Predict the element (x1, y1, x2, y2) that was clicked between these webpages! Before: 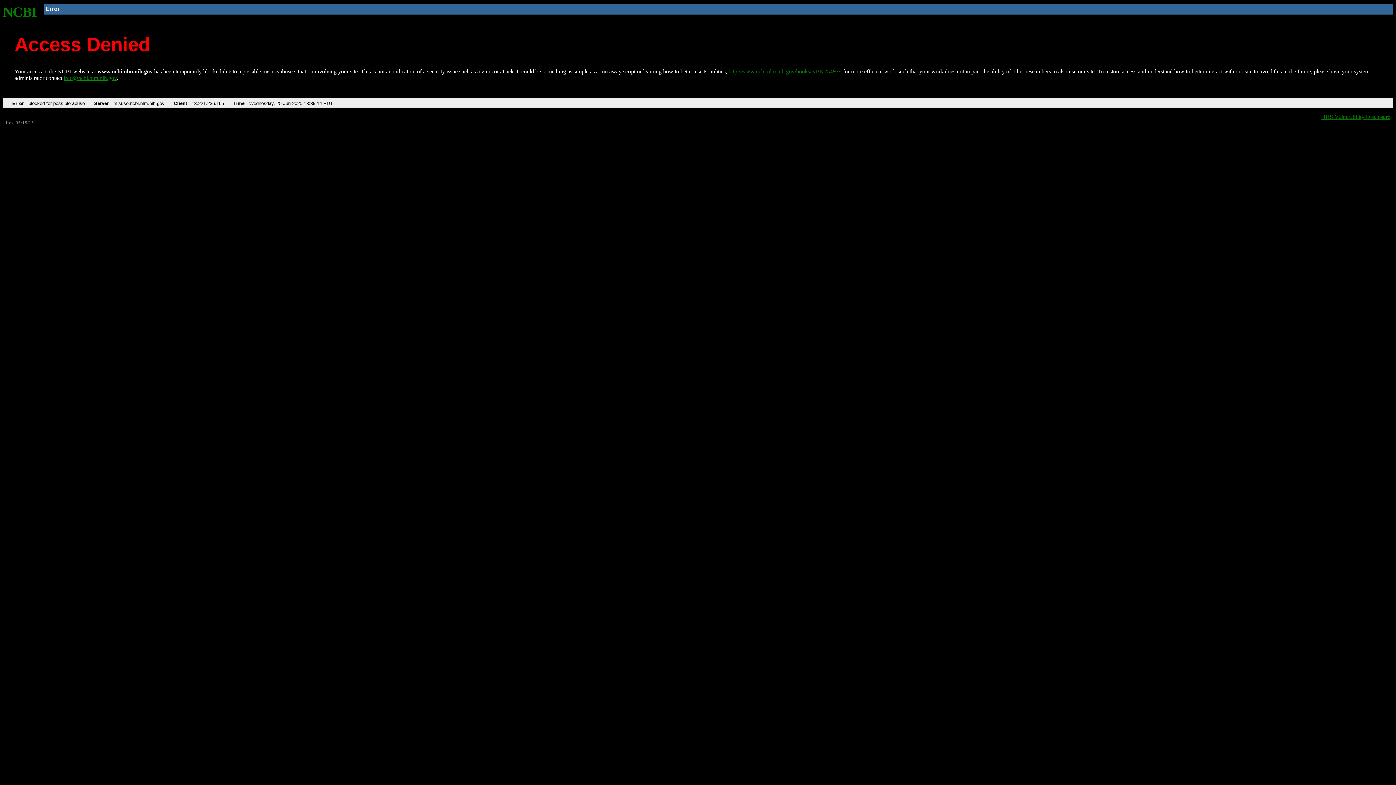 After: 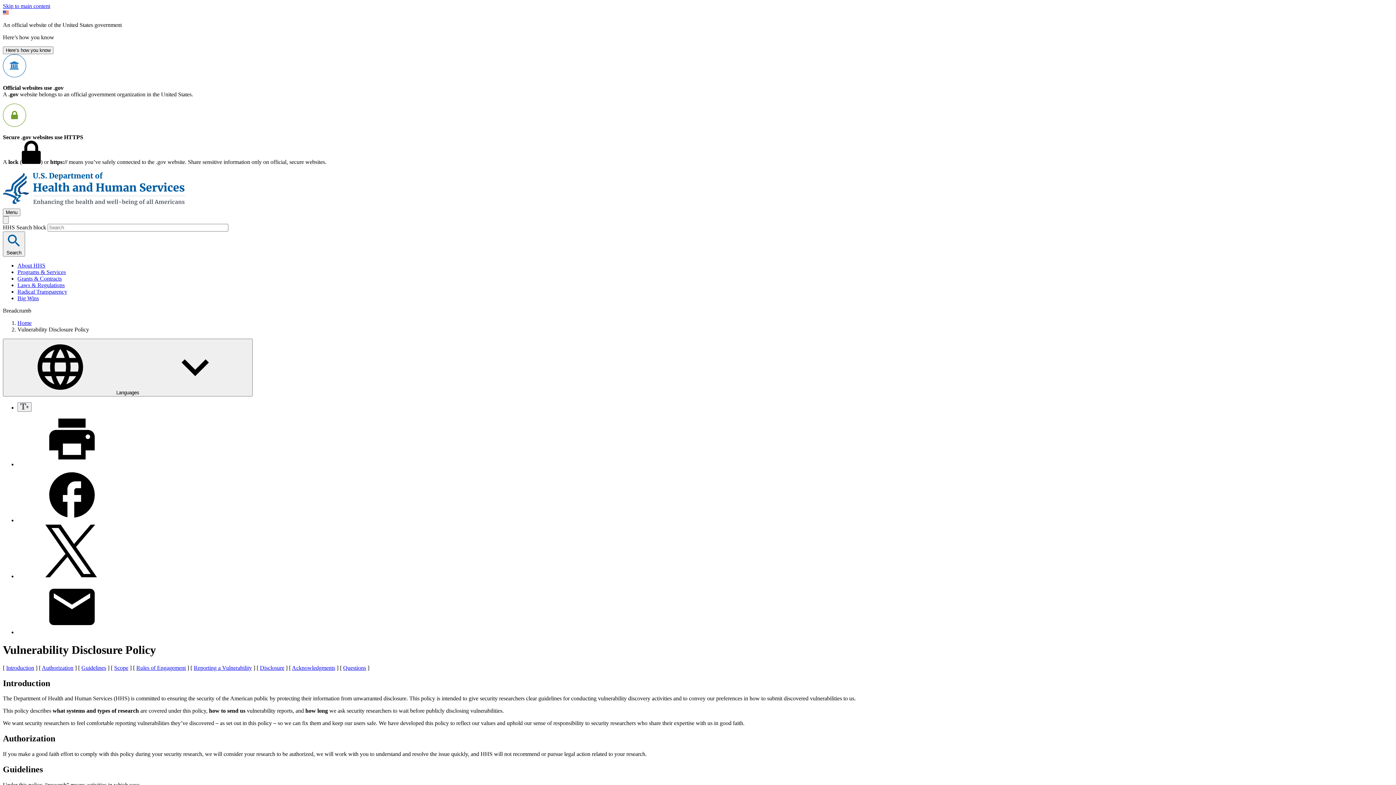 Action: label: HHS Vulnerability Disclosure bbox: (1321, 113, 1390, 119)